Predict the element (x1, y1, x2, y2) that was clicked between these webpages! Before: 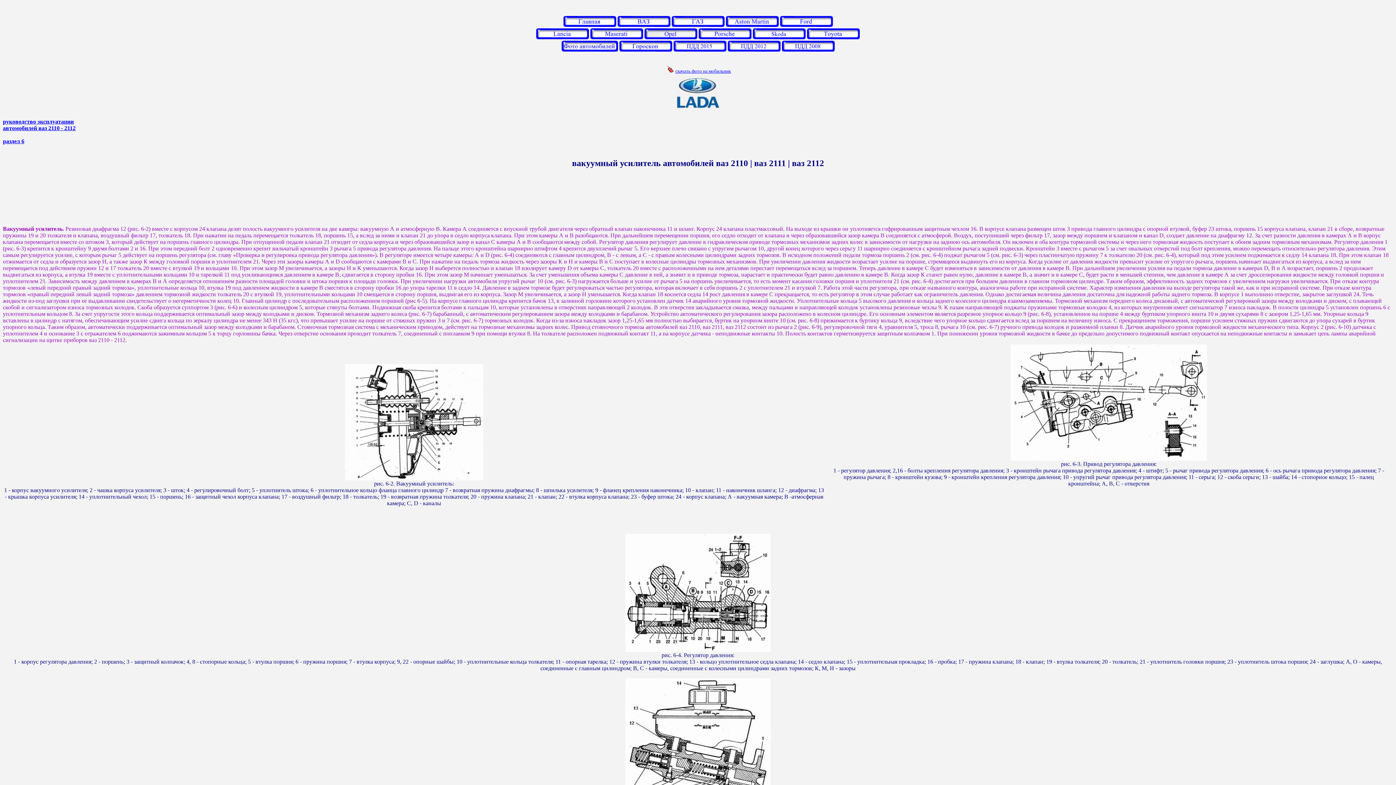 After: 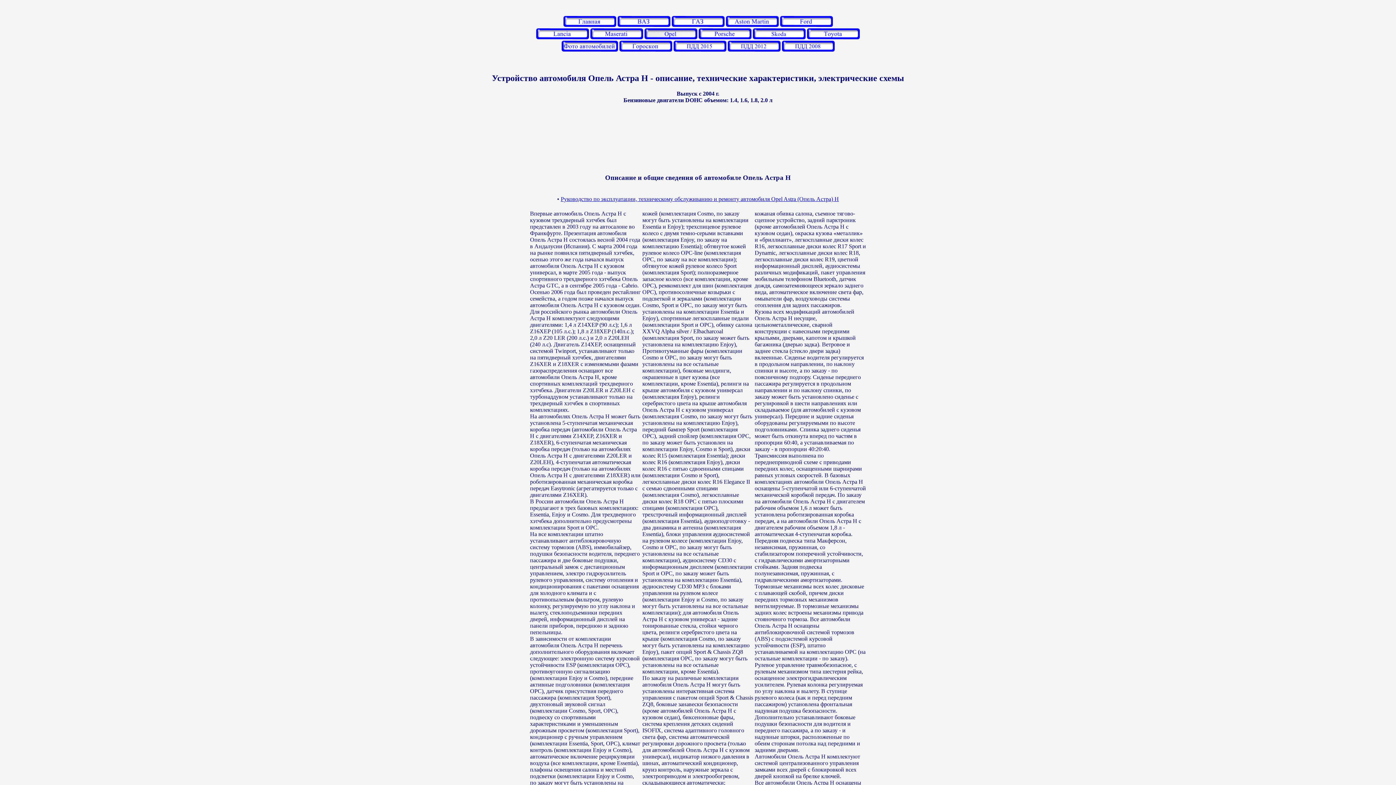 Action: bbox: (644, 34, 697, 40)